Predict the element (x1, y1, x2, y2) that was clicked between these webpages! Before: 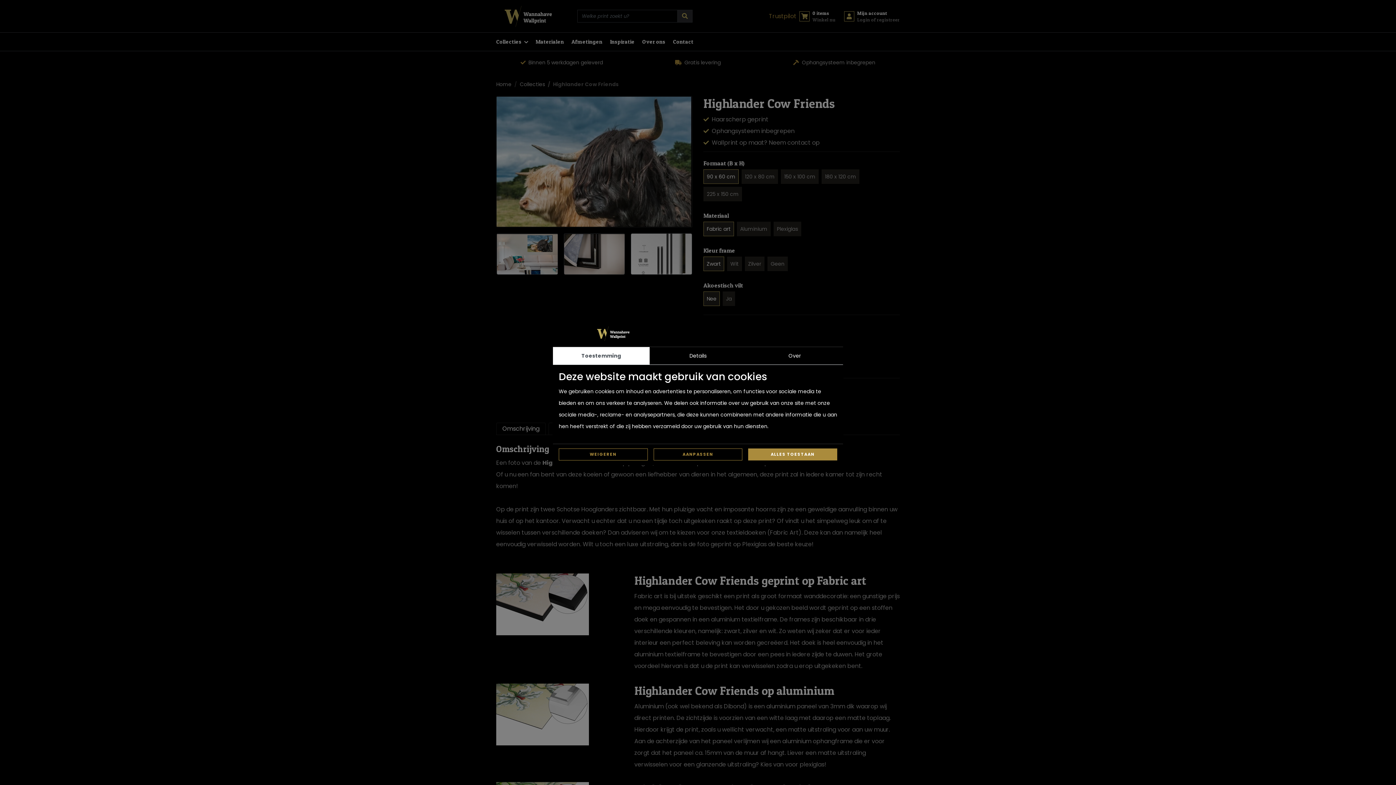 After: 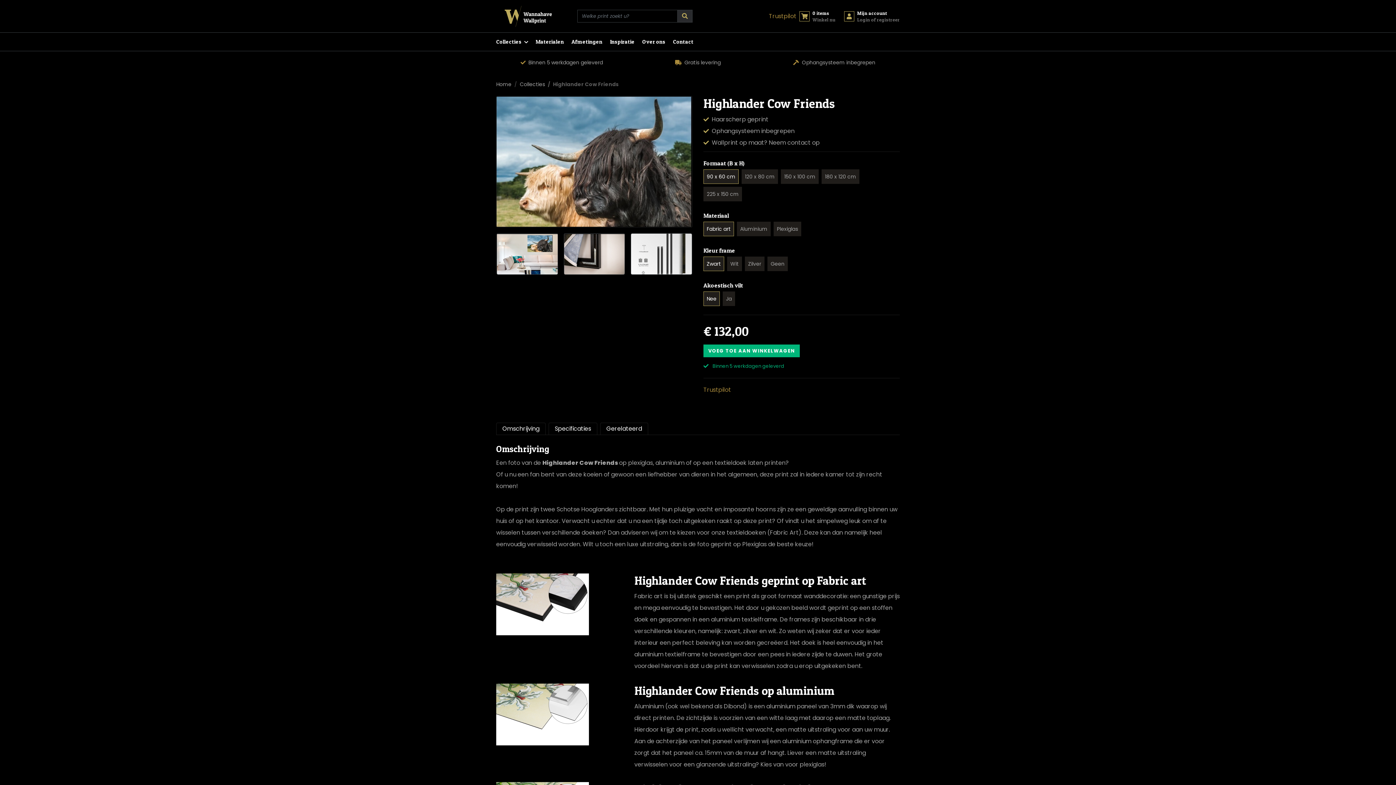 Action: bbox: (748, 448, 837, 460) label: ALLES TOESTAAN